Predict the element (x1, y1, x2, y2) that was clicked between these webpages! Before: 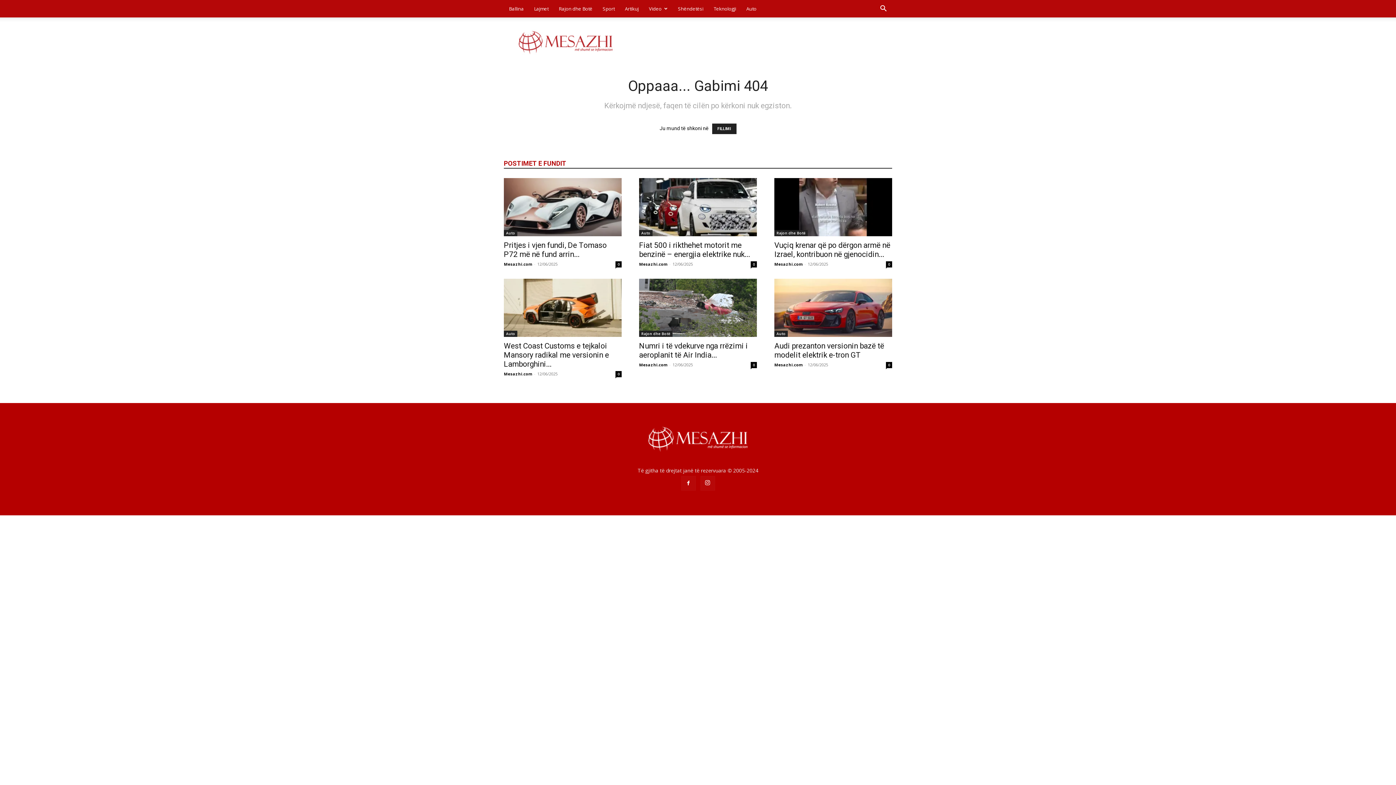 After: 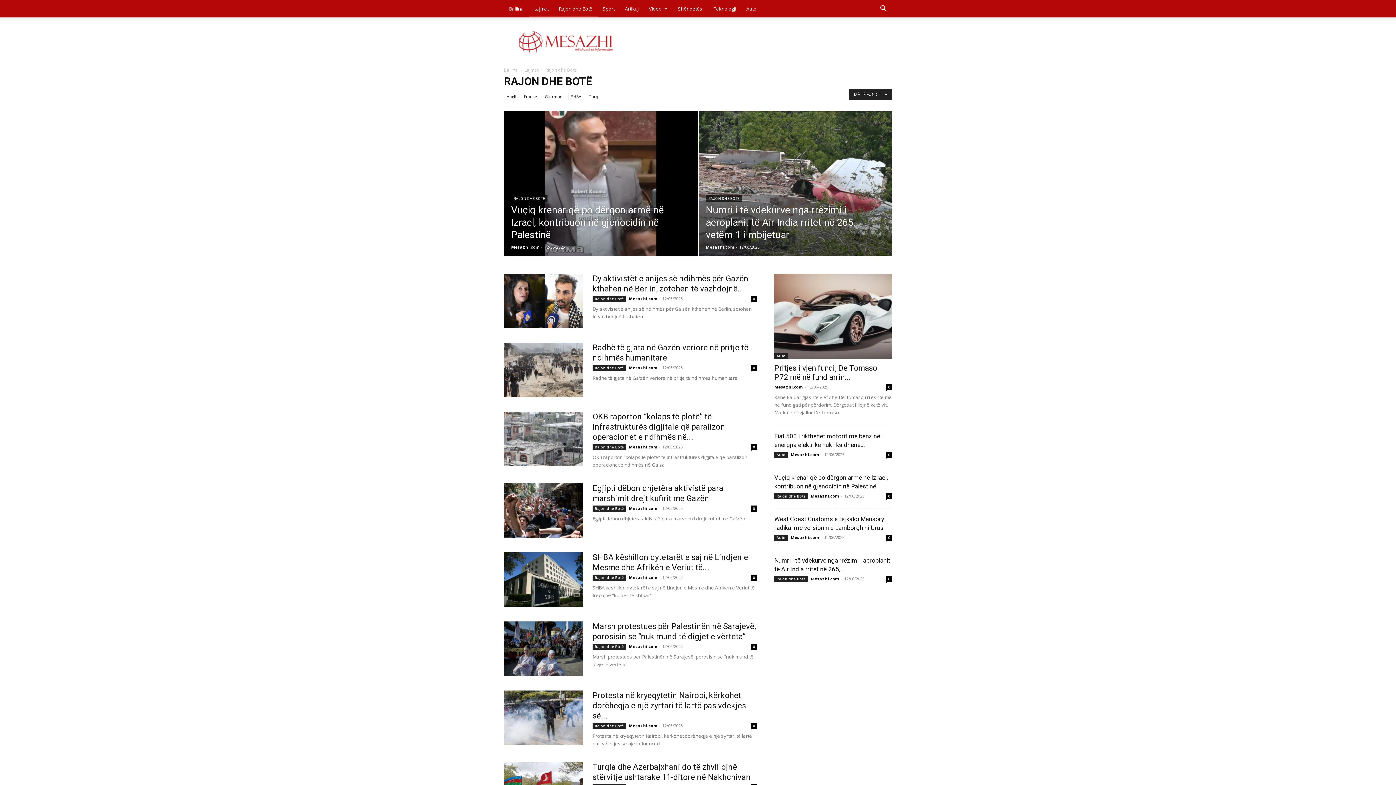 Action: bbox: (553, 0, 597, 17) label: Rajon dhe Botë